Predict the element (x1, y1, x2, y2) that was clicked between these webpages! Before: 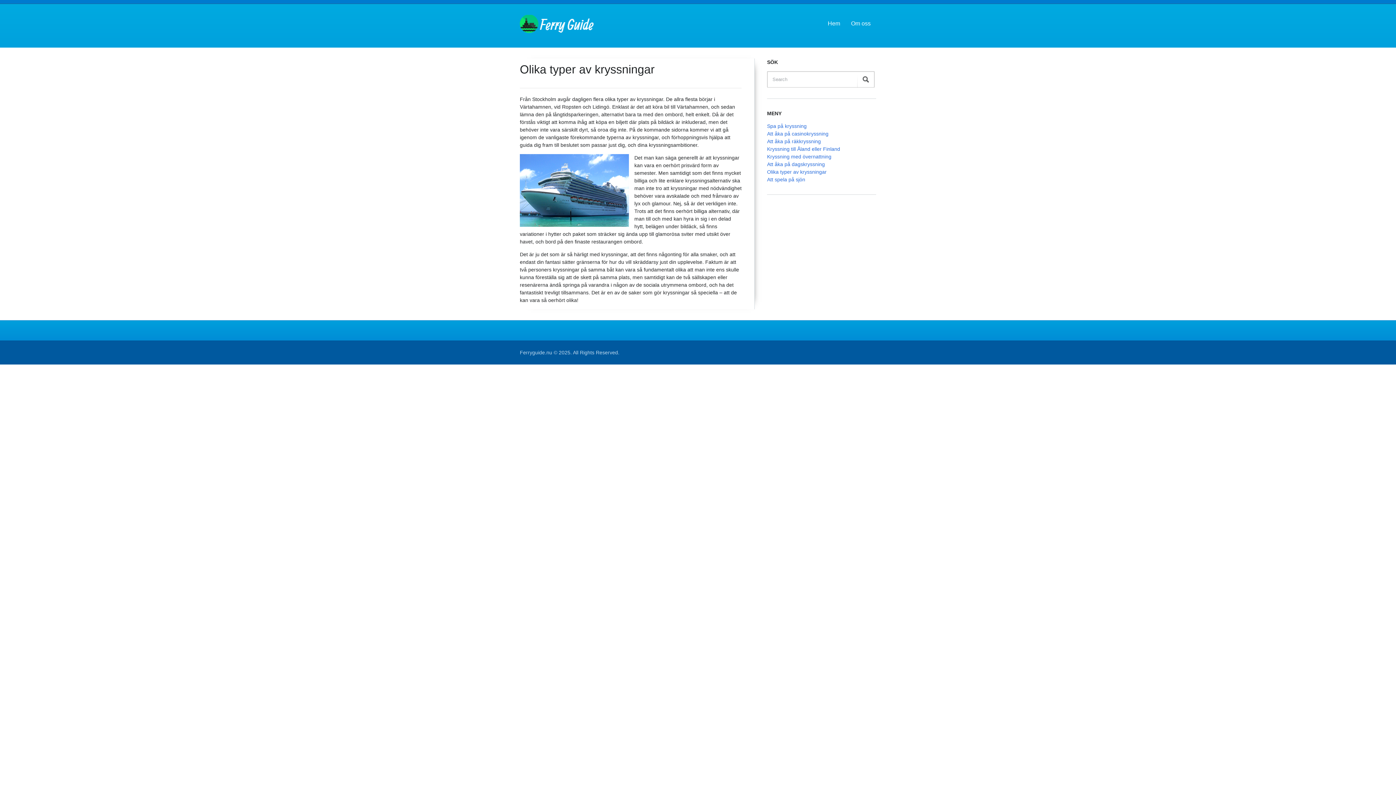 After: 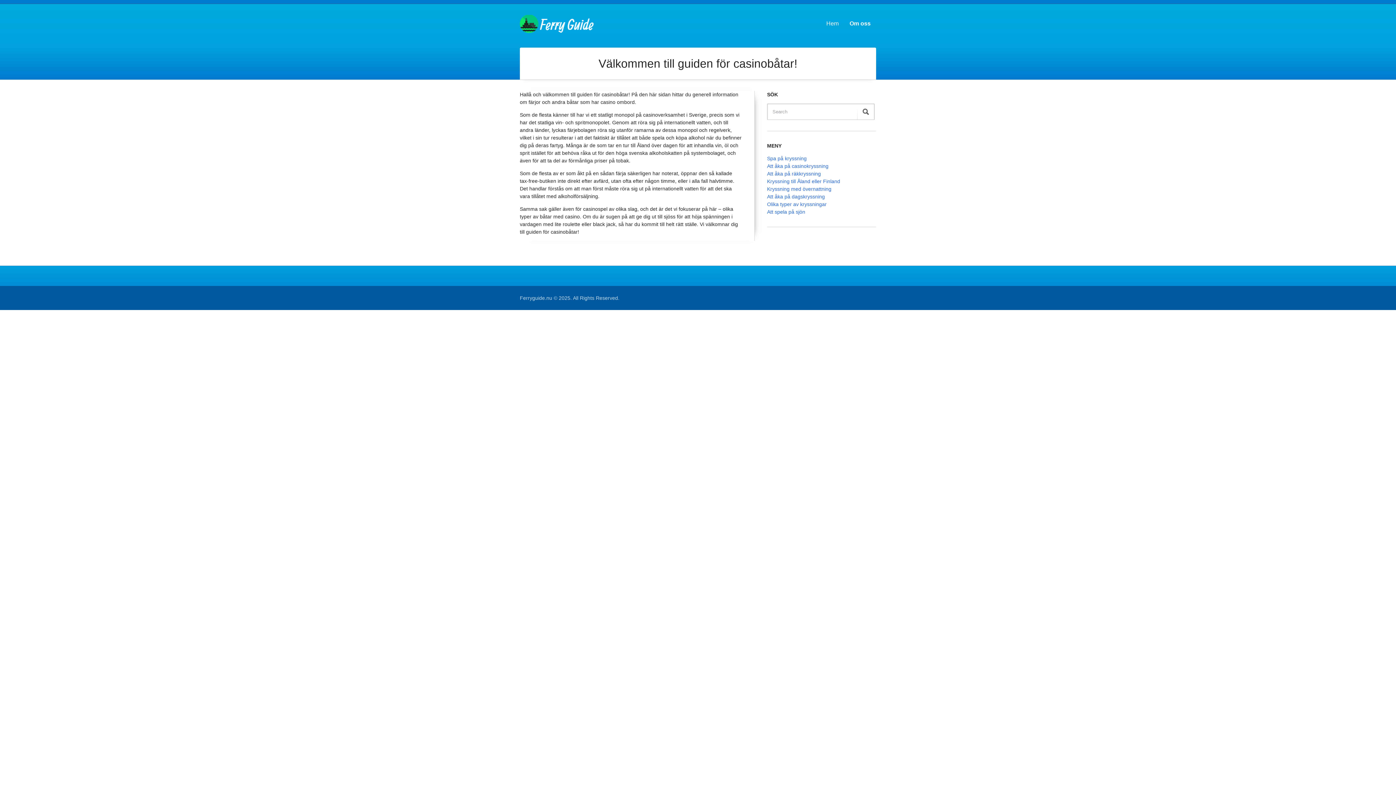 Action: label: Om oss bbox: (845, 14, 876, 32)